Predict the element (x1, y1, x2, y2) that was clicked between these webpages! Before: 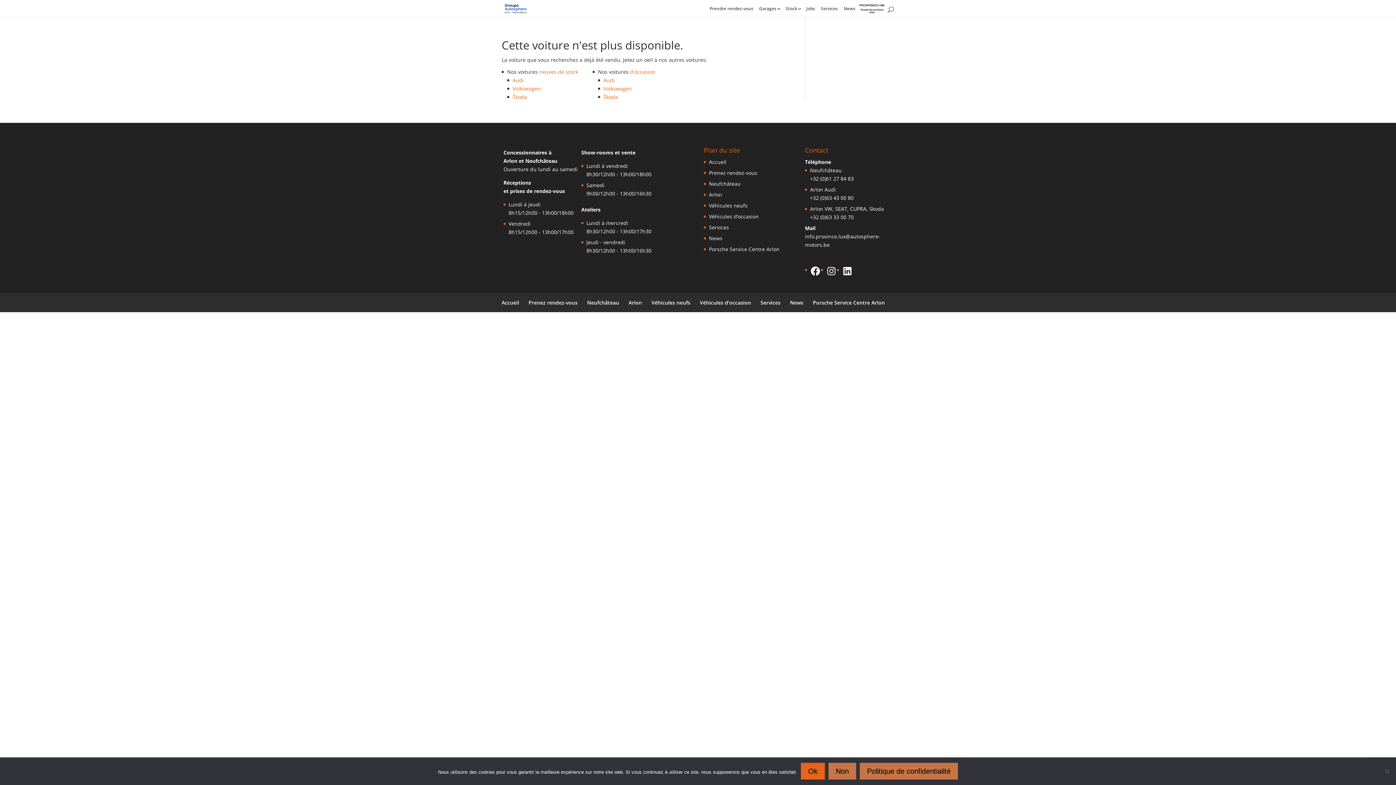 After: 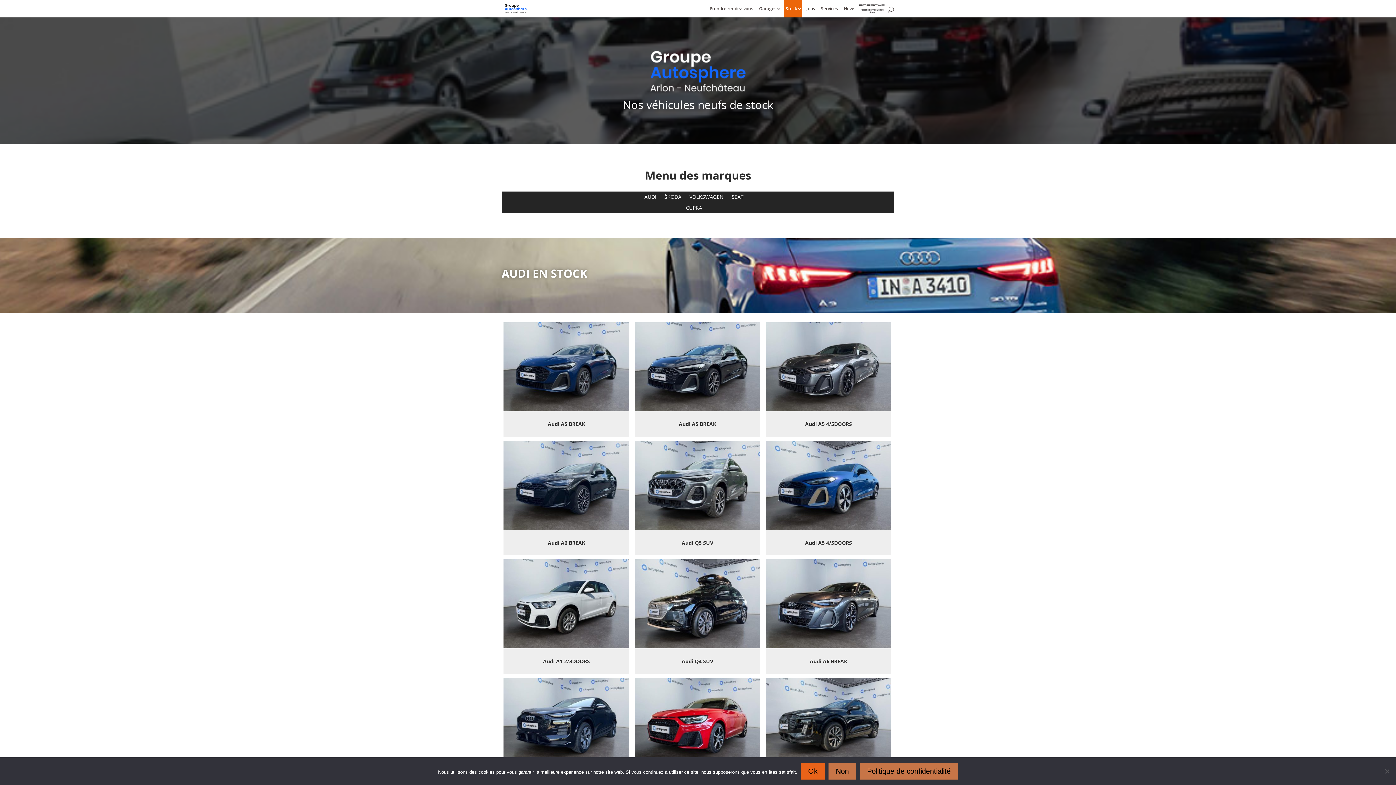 Action: label: neuves de stock bbox: (539, 68, 578, 75)